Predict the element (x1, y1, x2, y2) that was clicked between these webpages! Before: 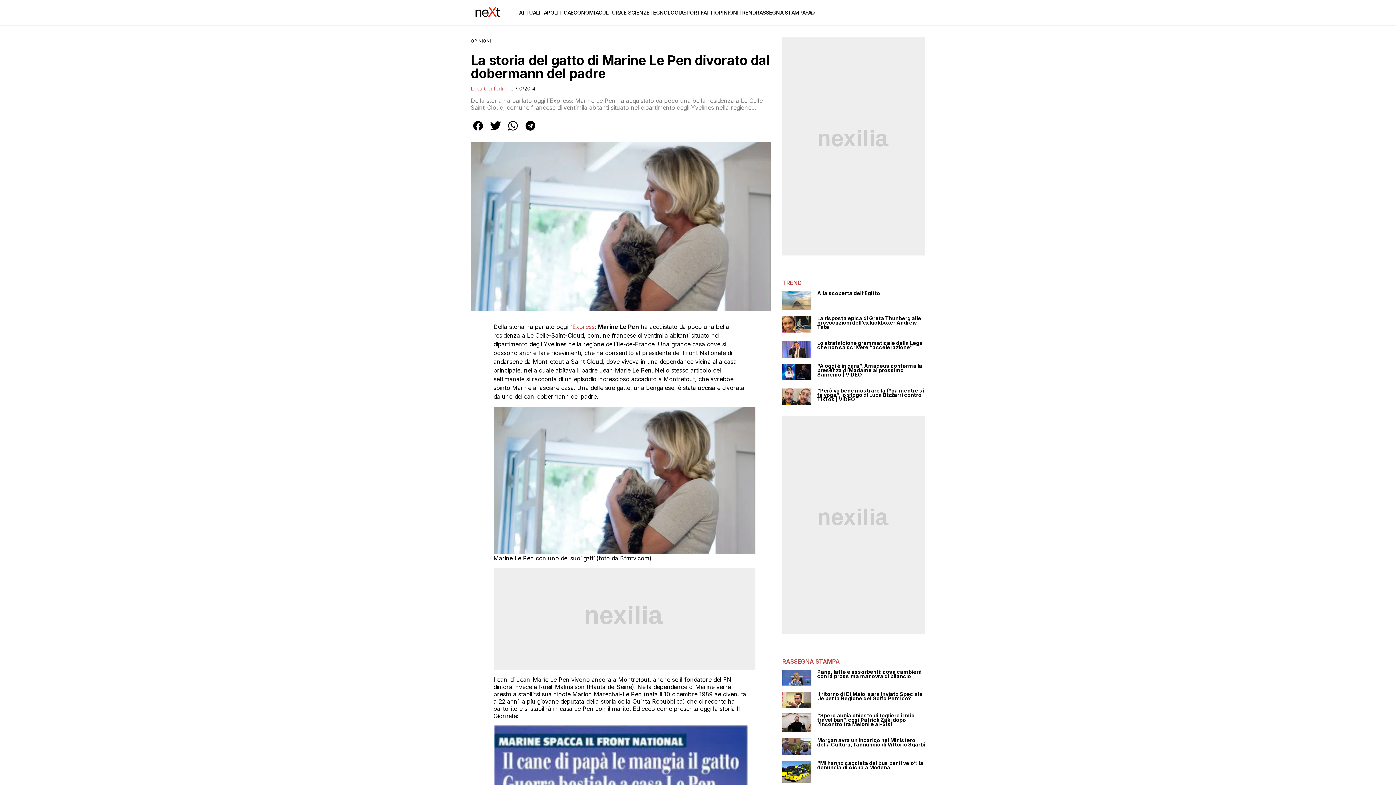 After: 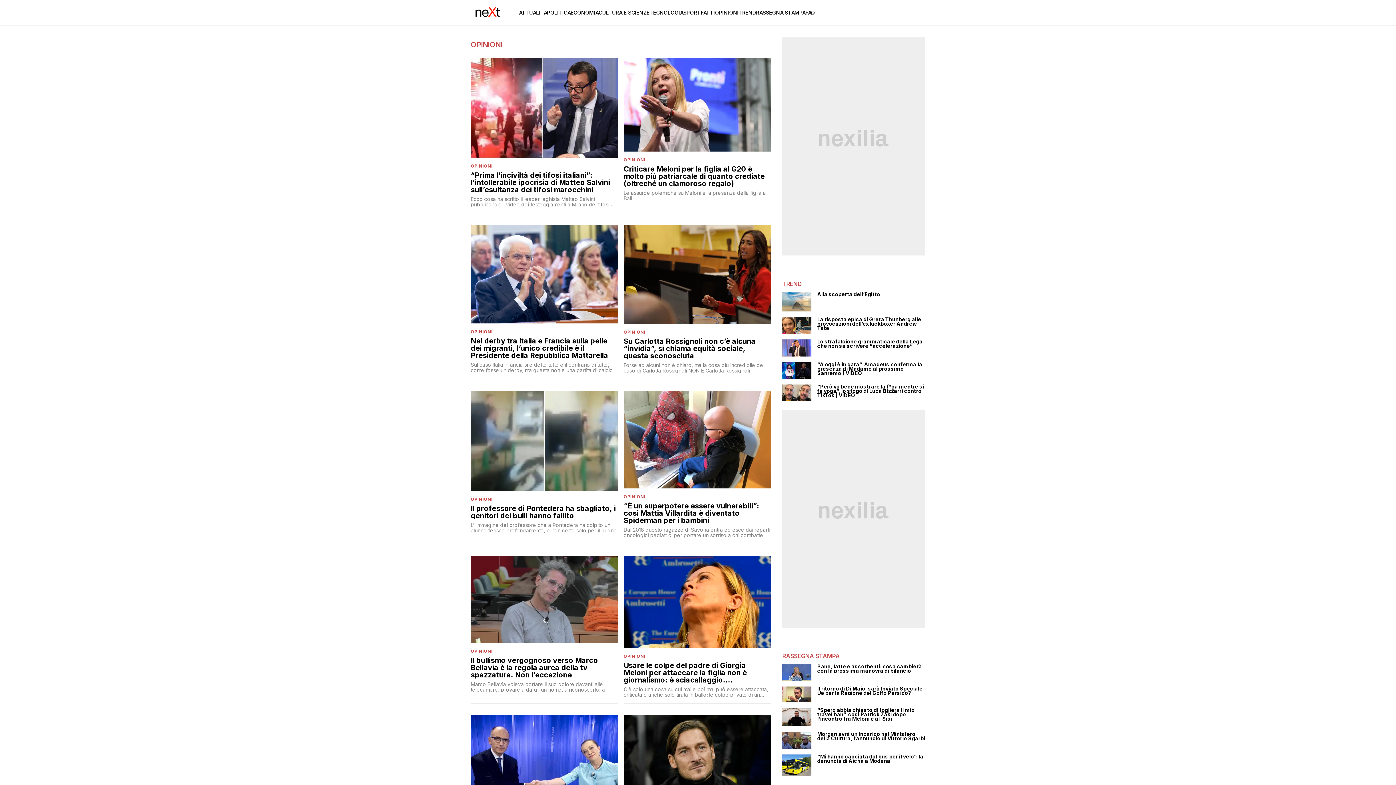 Action: label: OPINIONI bbox: (470, 38, 490, 43)